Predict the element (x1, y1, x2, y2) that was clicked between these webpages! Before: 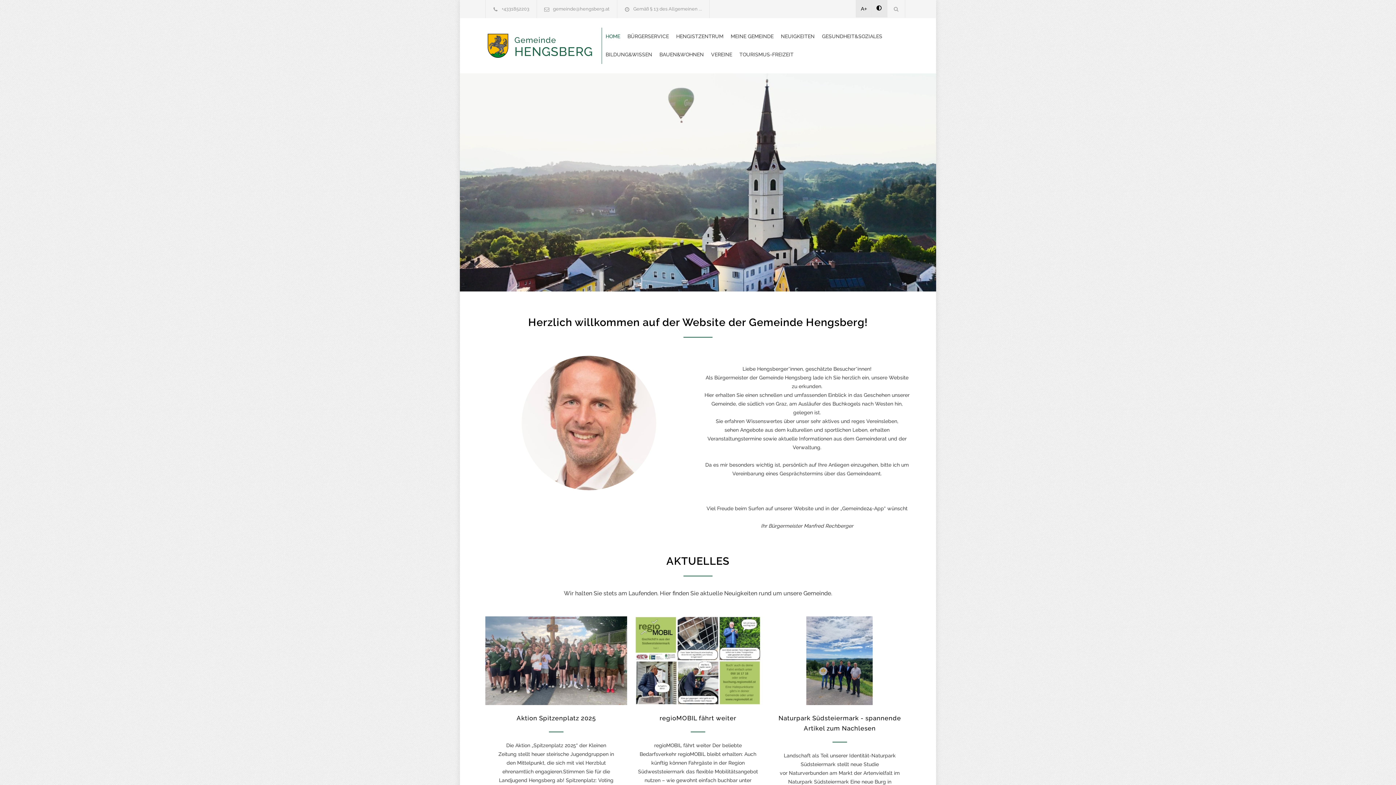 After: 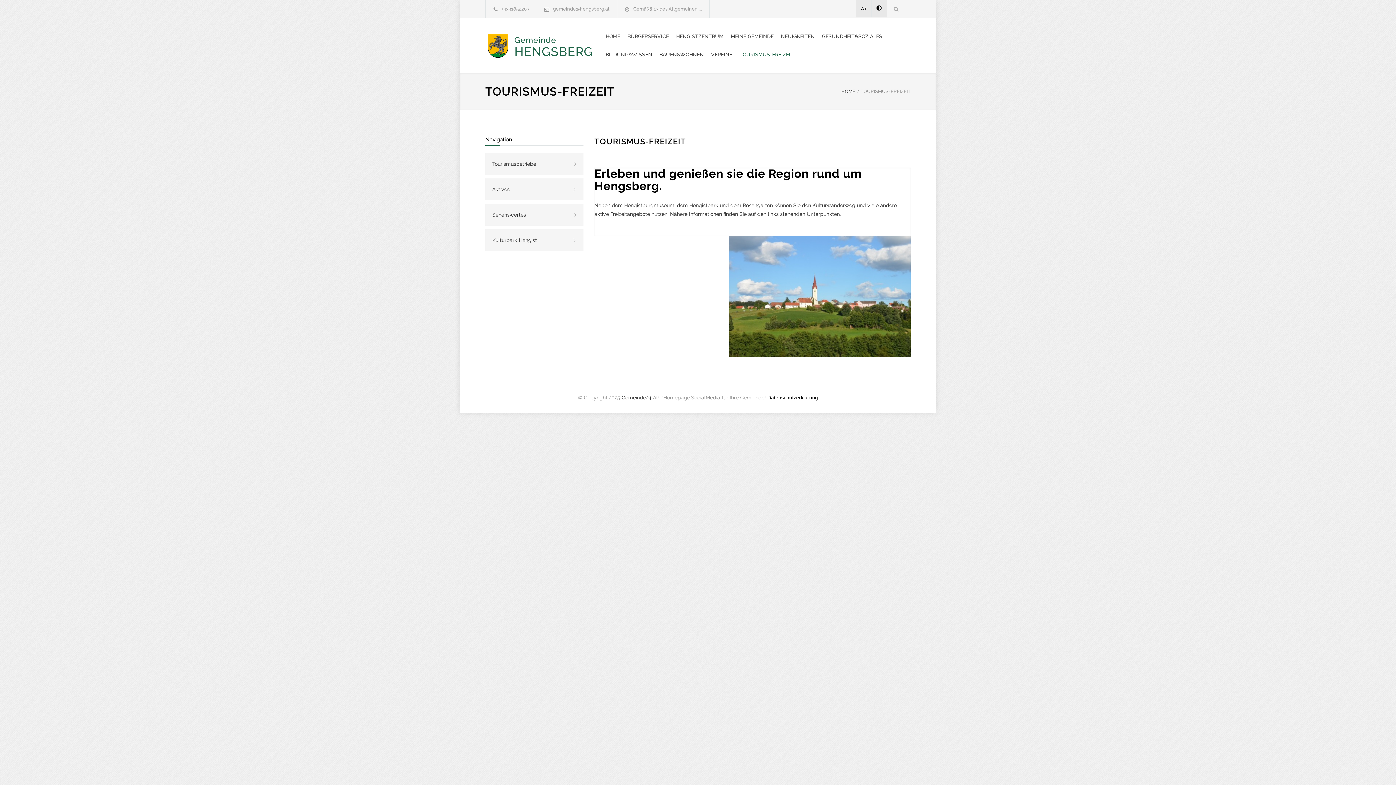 Action: label: TOURISMUS-FREIZEIT bbox: (739, 45, 801, 63)